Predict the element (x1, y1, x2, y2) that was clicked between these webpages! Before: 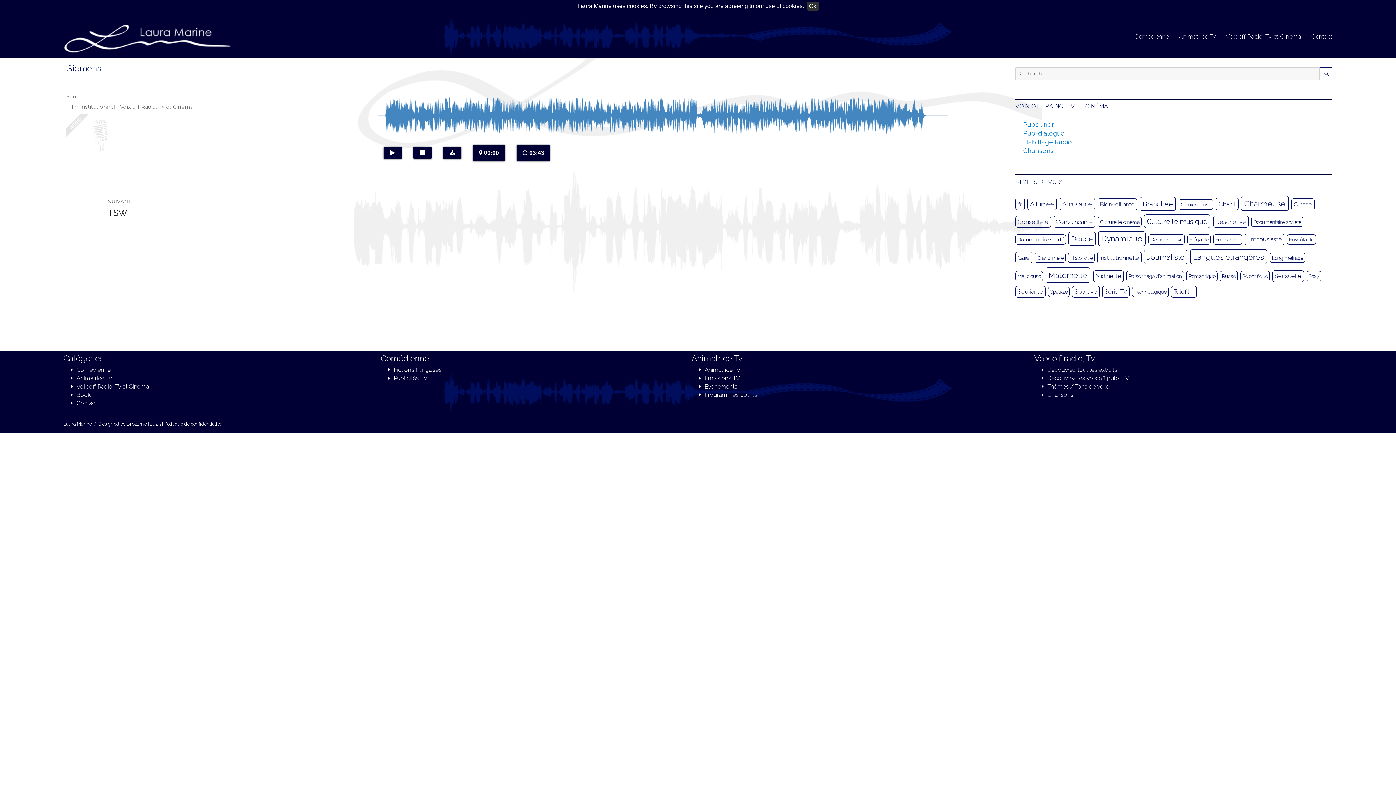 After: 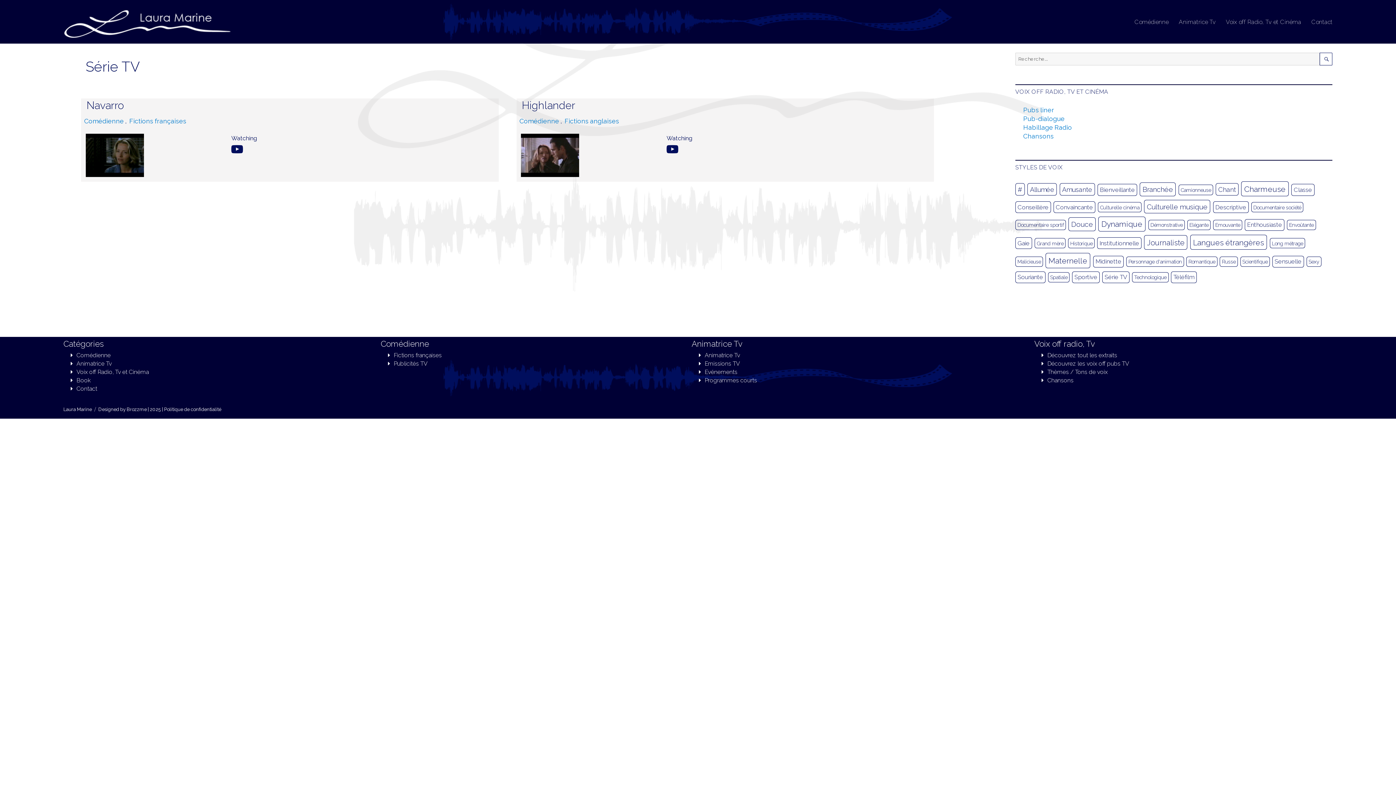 Action: label: Série TV (2 éléments) bbox: (1102, 286, 1129, 297)